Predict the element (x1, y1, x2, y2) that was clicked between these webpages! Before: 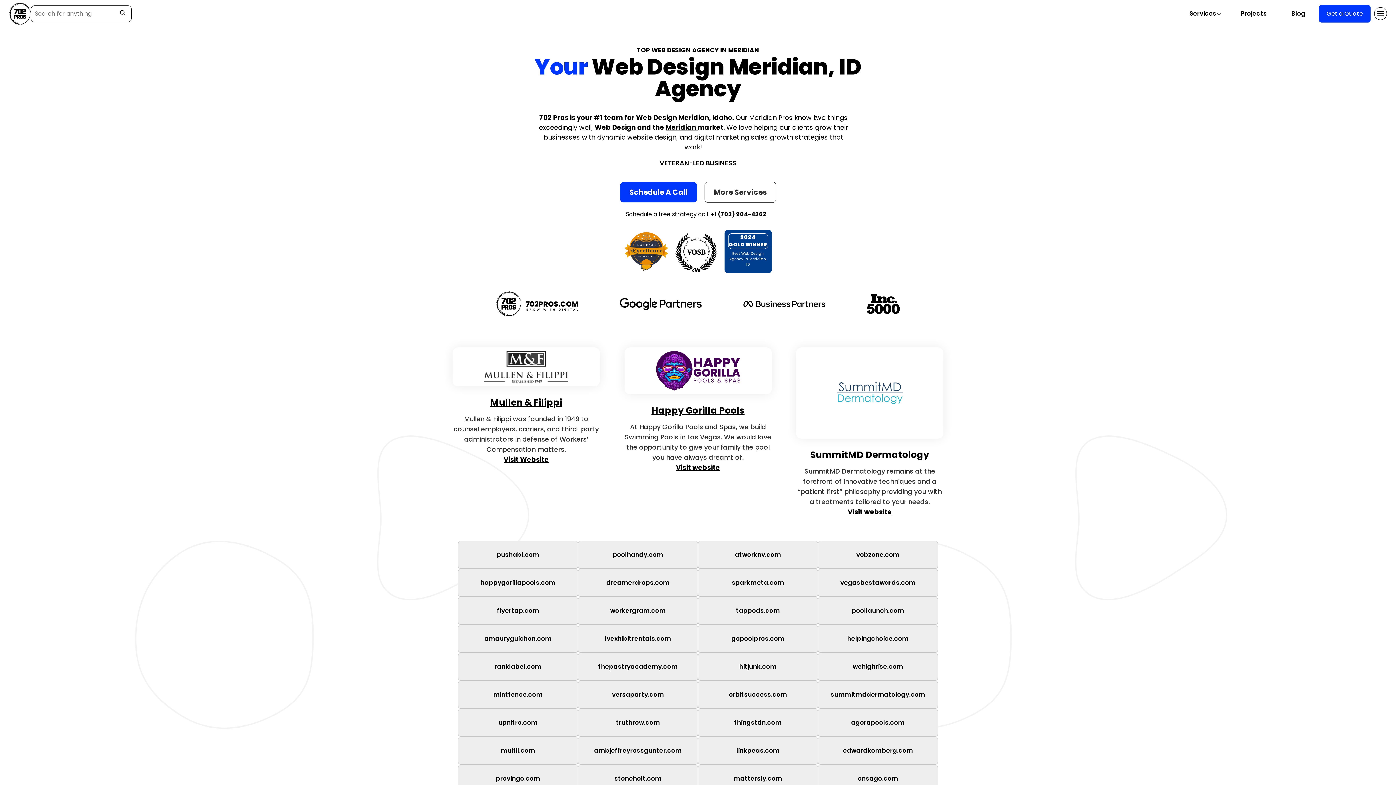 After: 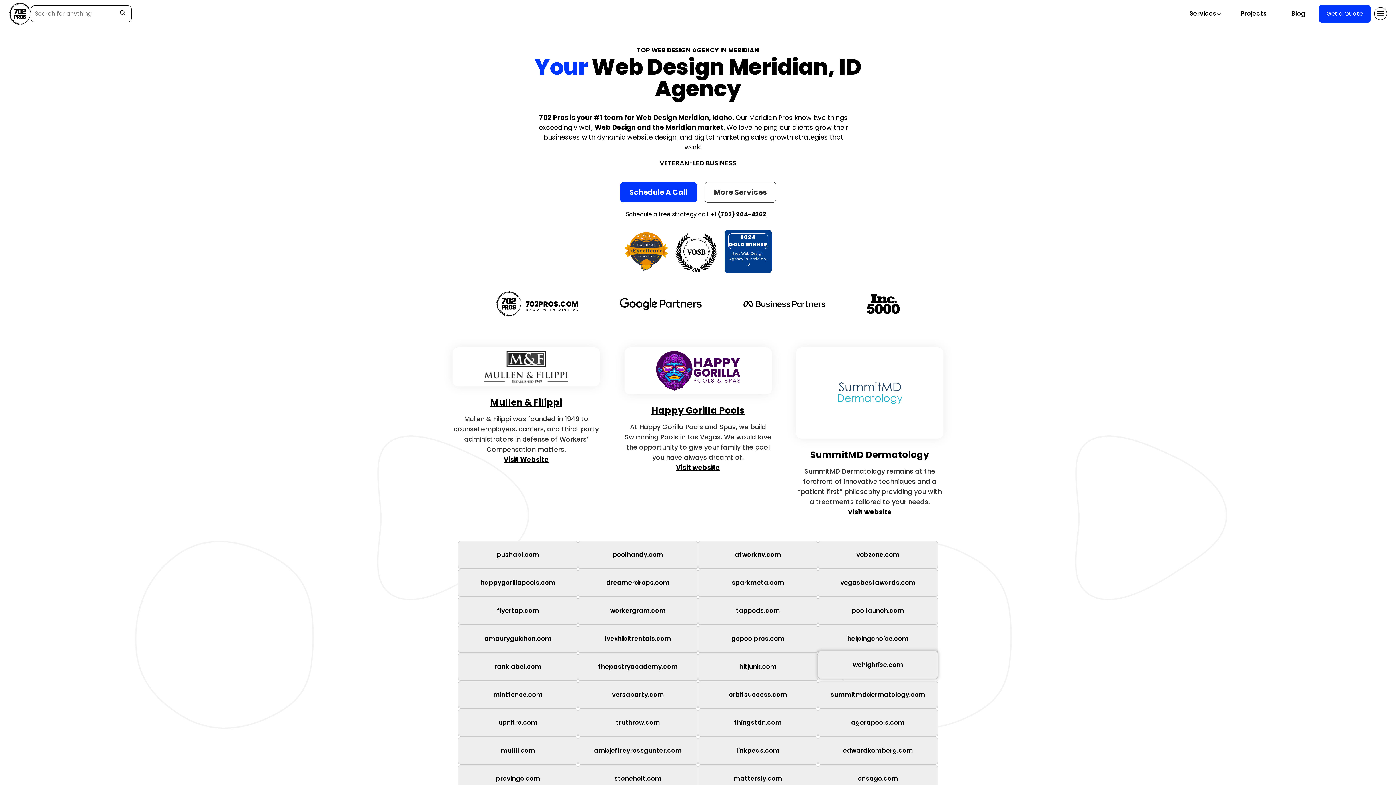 Action: label: wehighrise.com bbox: (818, 653, 938, 681)